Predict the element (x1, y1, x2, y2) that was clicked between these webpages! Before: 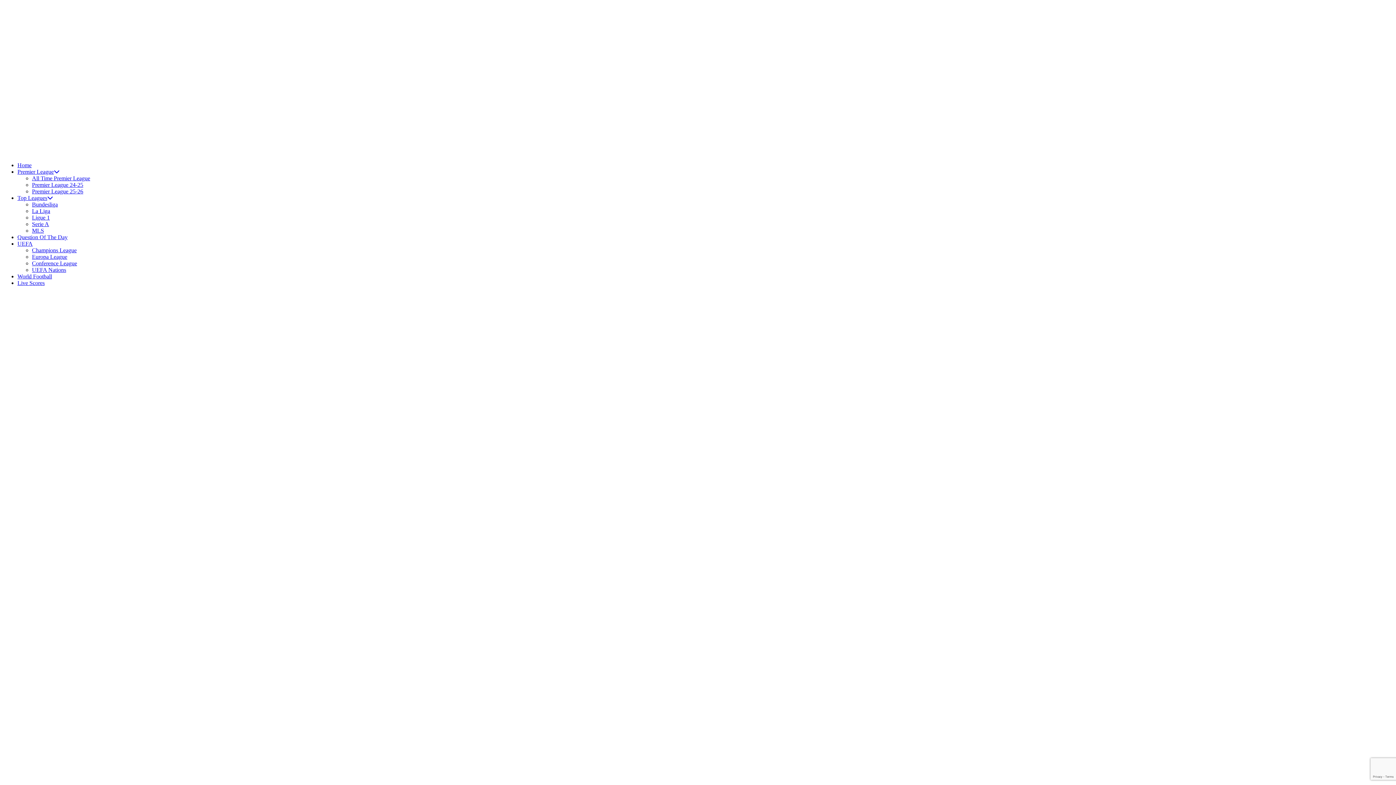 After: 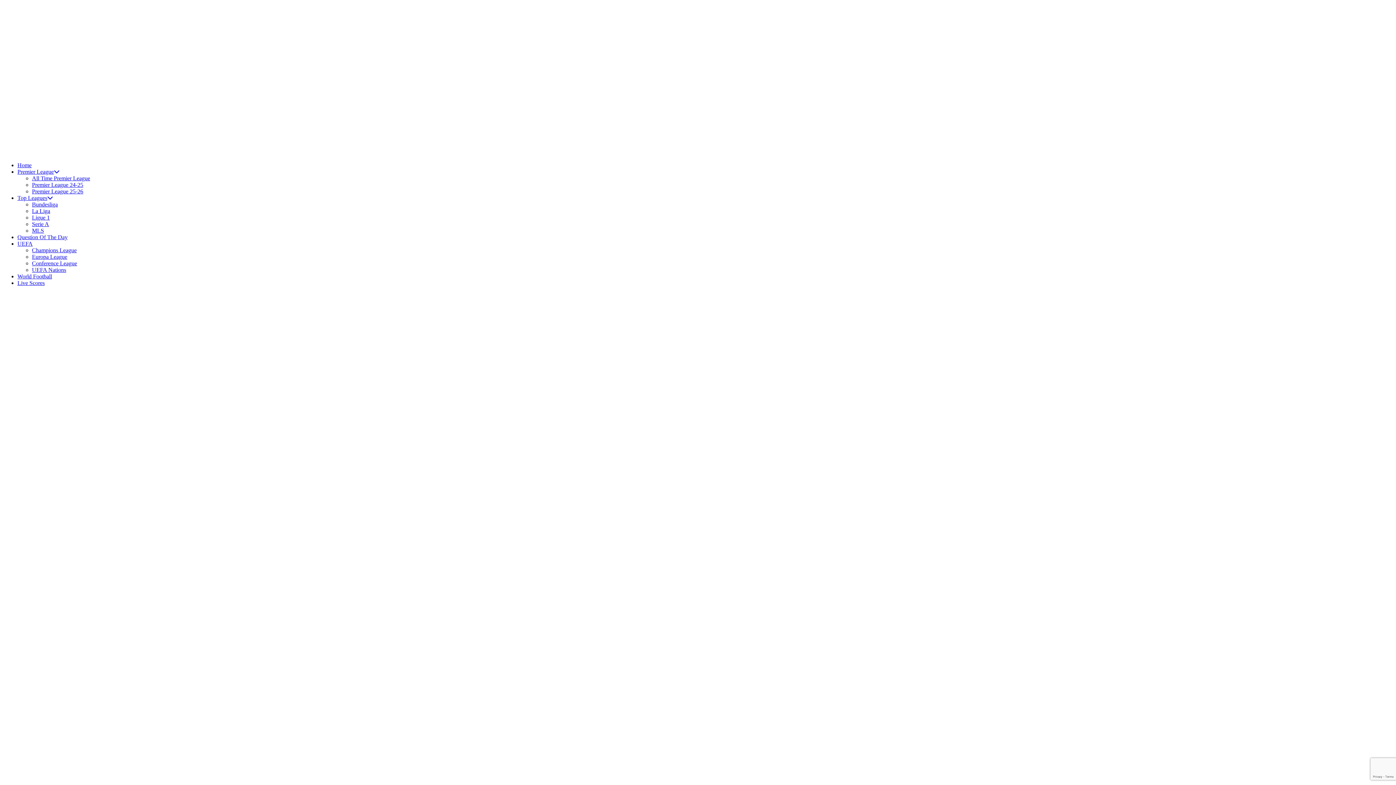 Action: label: Premier League 25-26 bbox: (32, 188, 83, 194)